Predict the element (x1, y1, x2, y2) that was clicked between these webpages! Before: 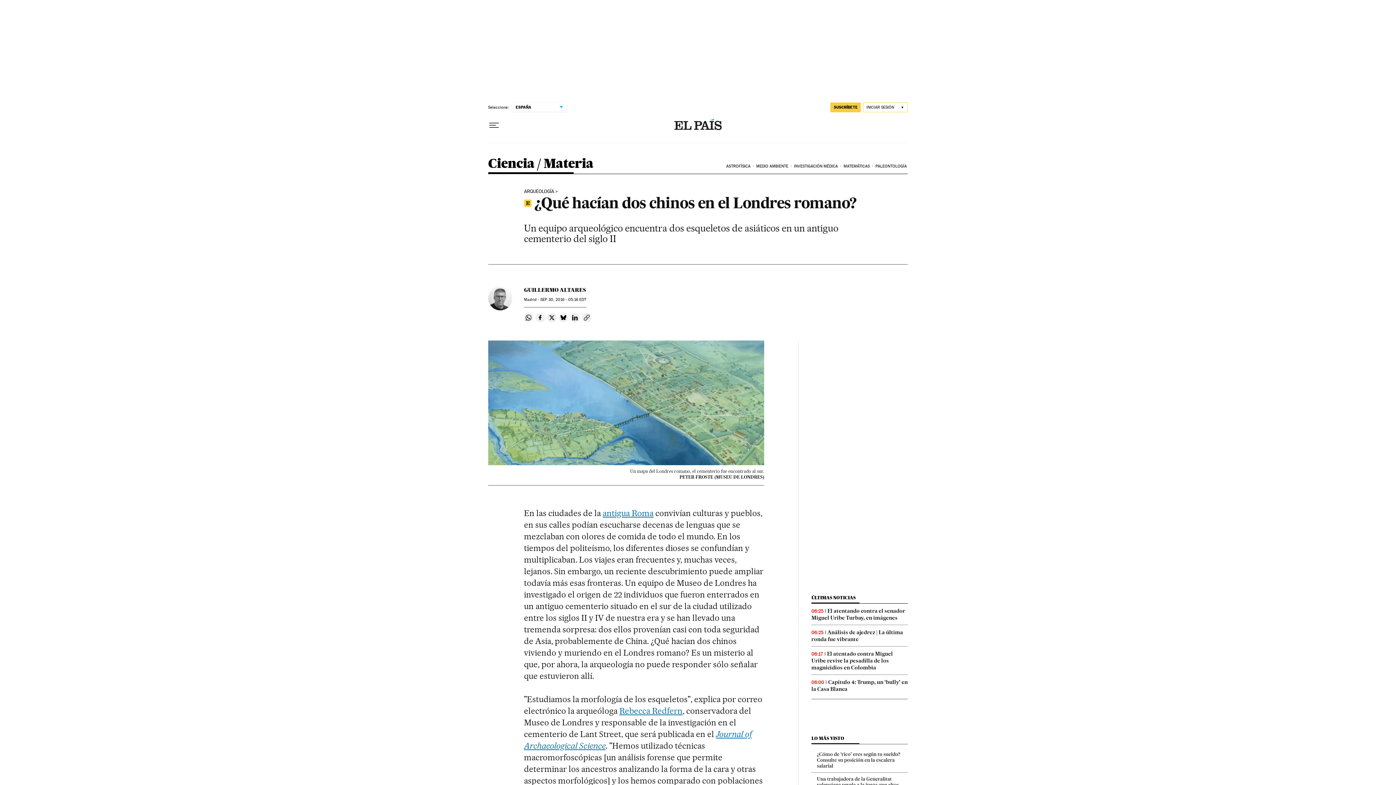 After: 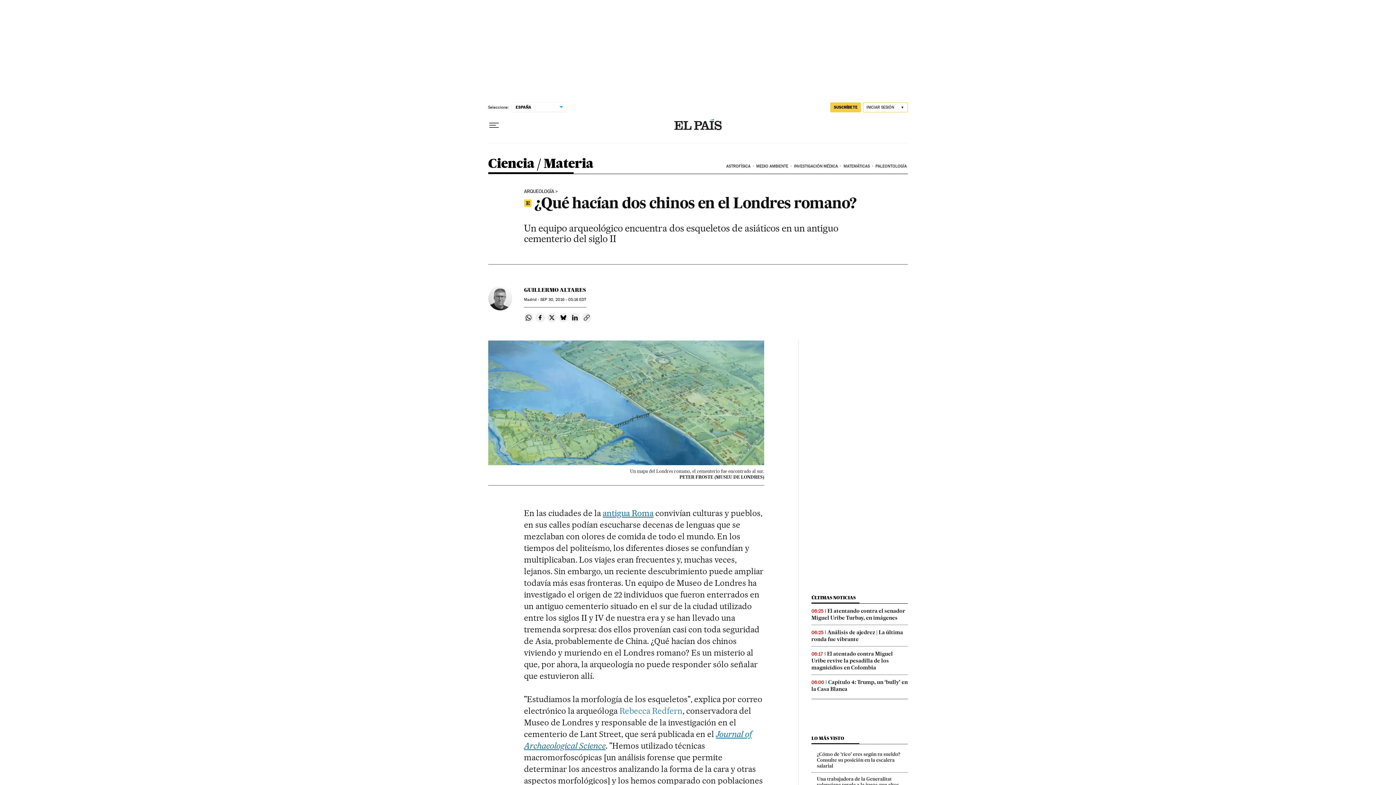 Action: bbox: (619, 706, 682, 716) label: Rebecca Redfern